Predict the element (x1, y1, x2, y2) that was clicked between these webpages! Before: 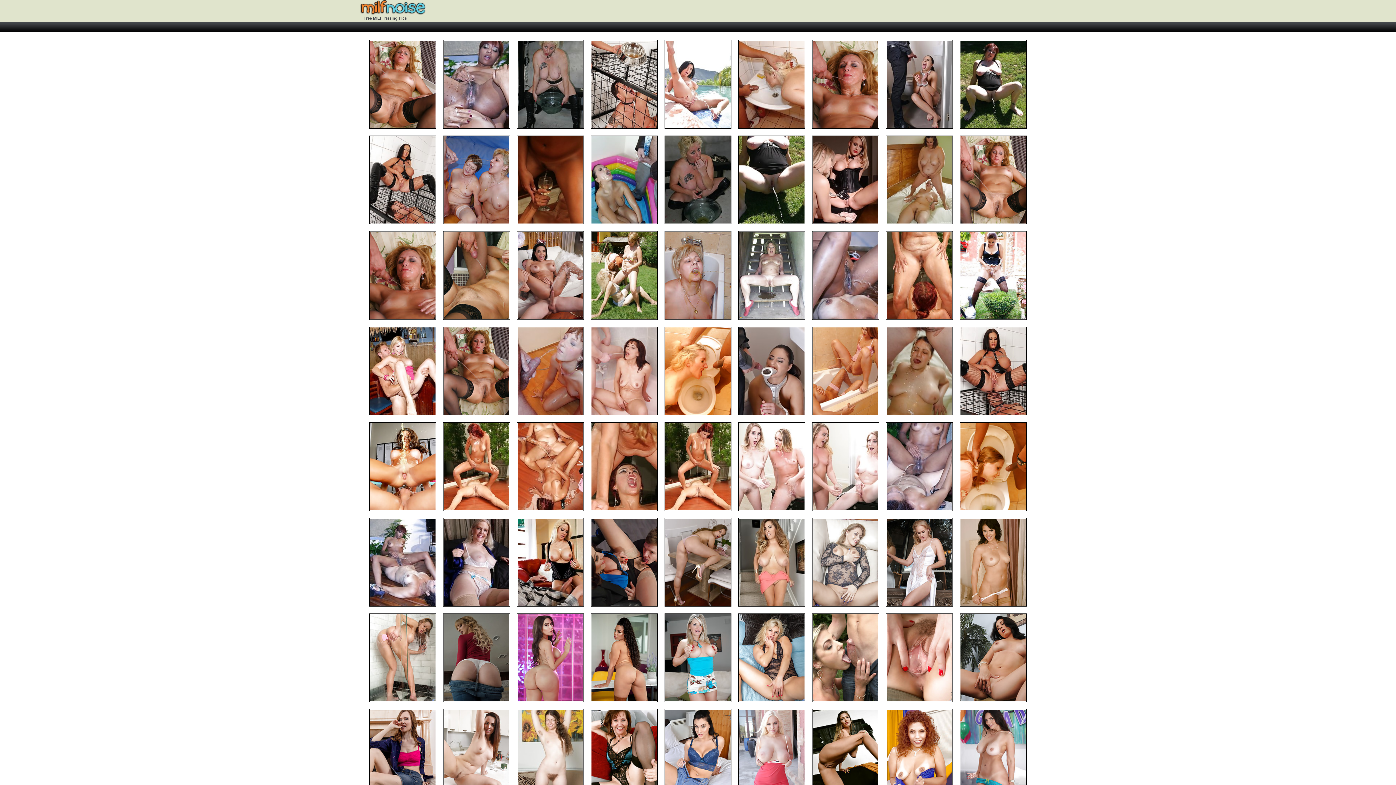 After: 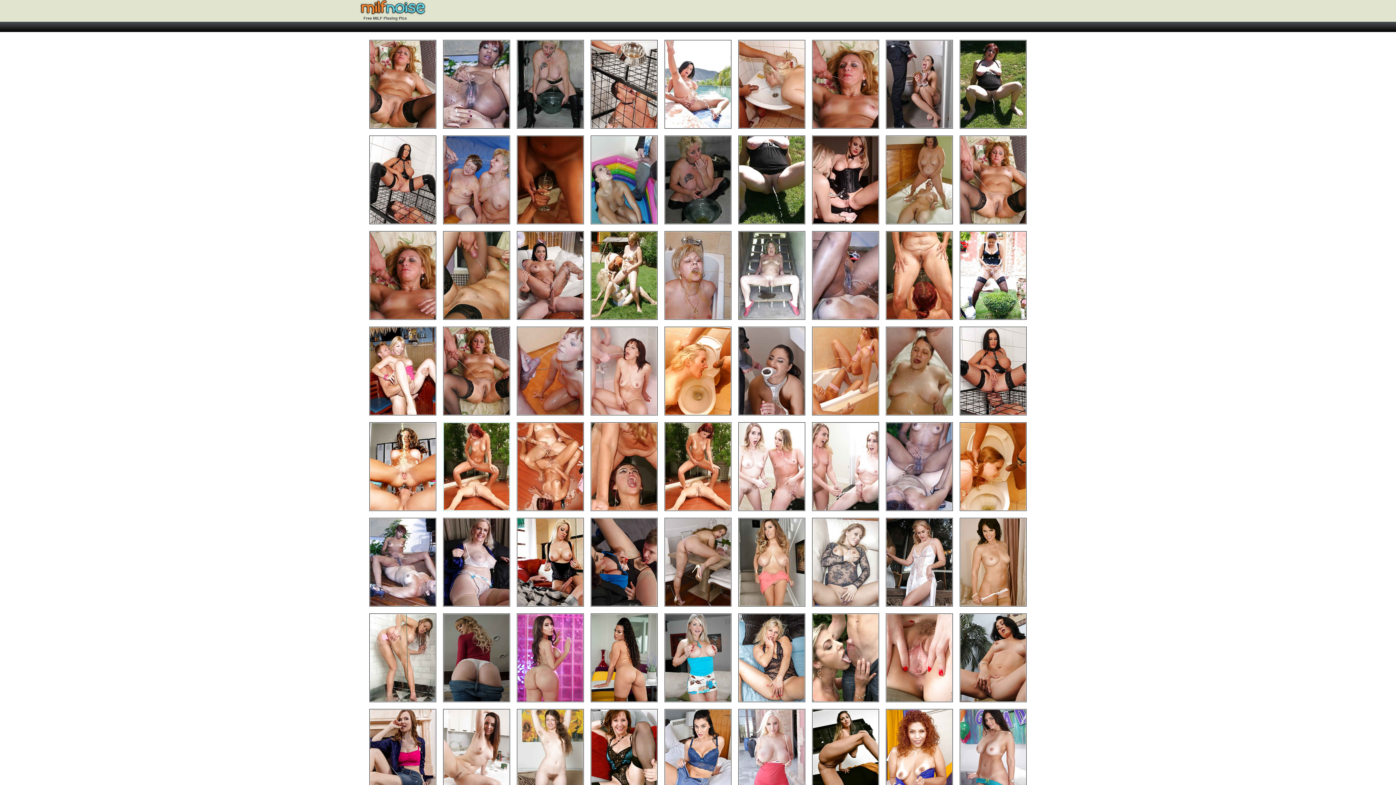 Action: bbox: (441, 421, 511, 512)